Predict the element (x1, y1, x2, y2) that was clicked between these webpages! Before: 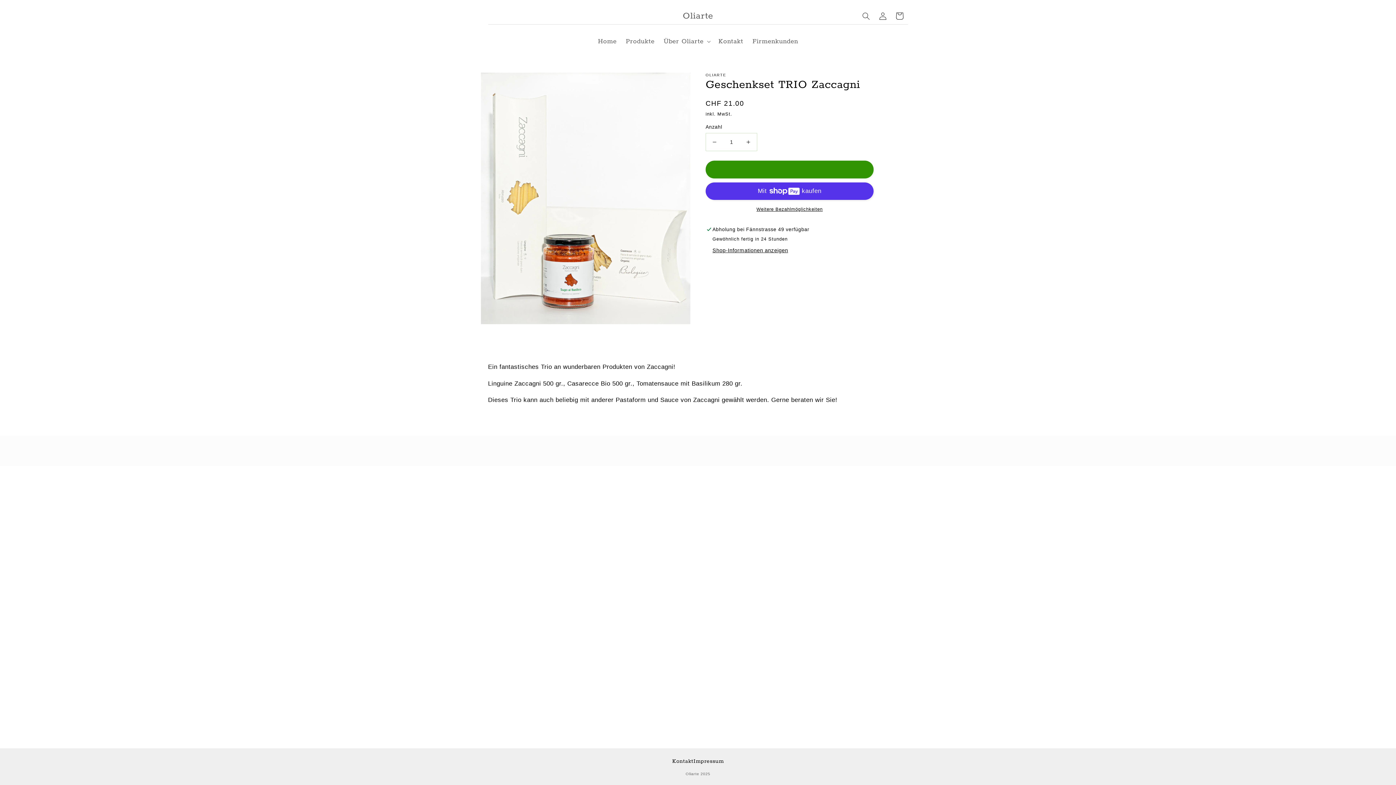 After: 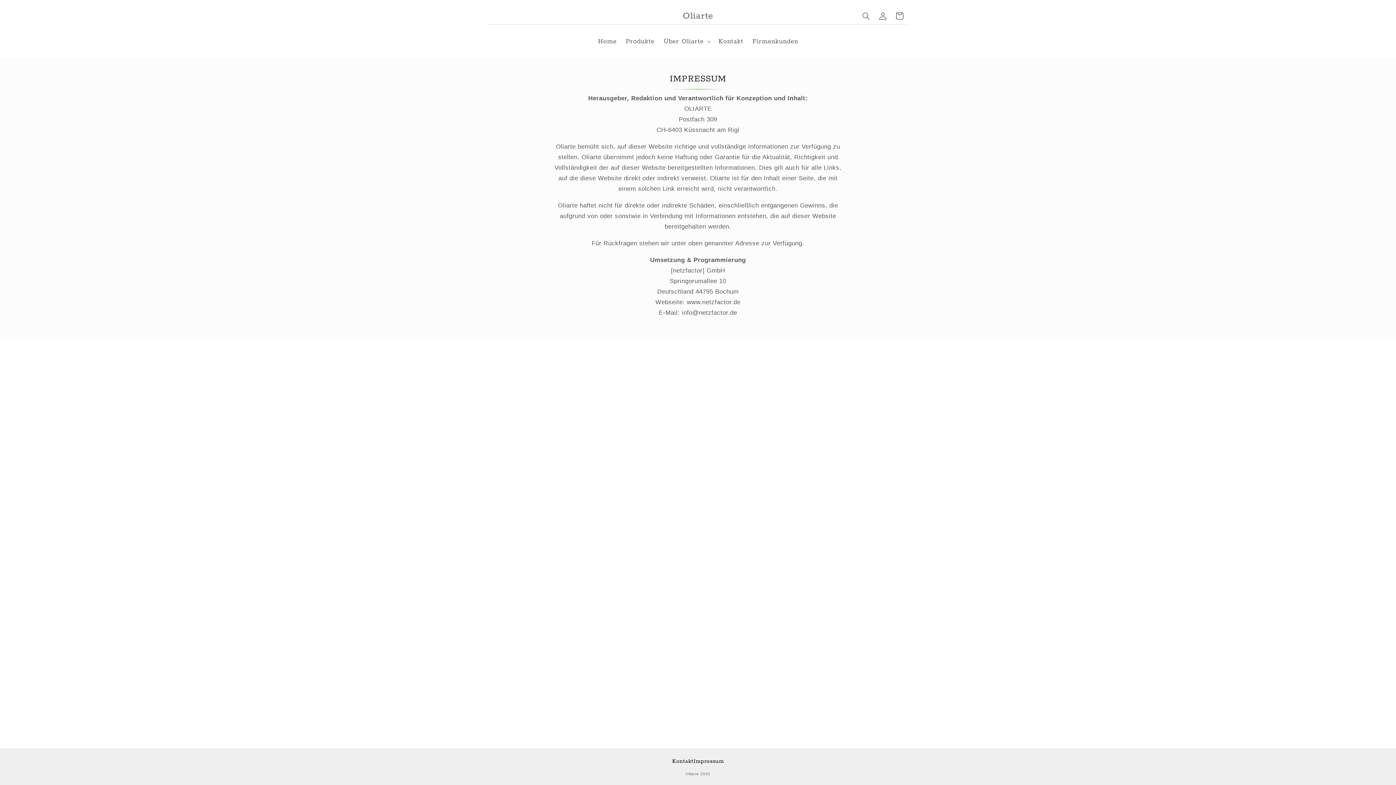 Action: label: Impressum bbox: (693, 758, 724, 764)